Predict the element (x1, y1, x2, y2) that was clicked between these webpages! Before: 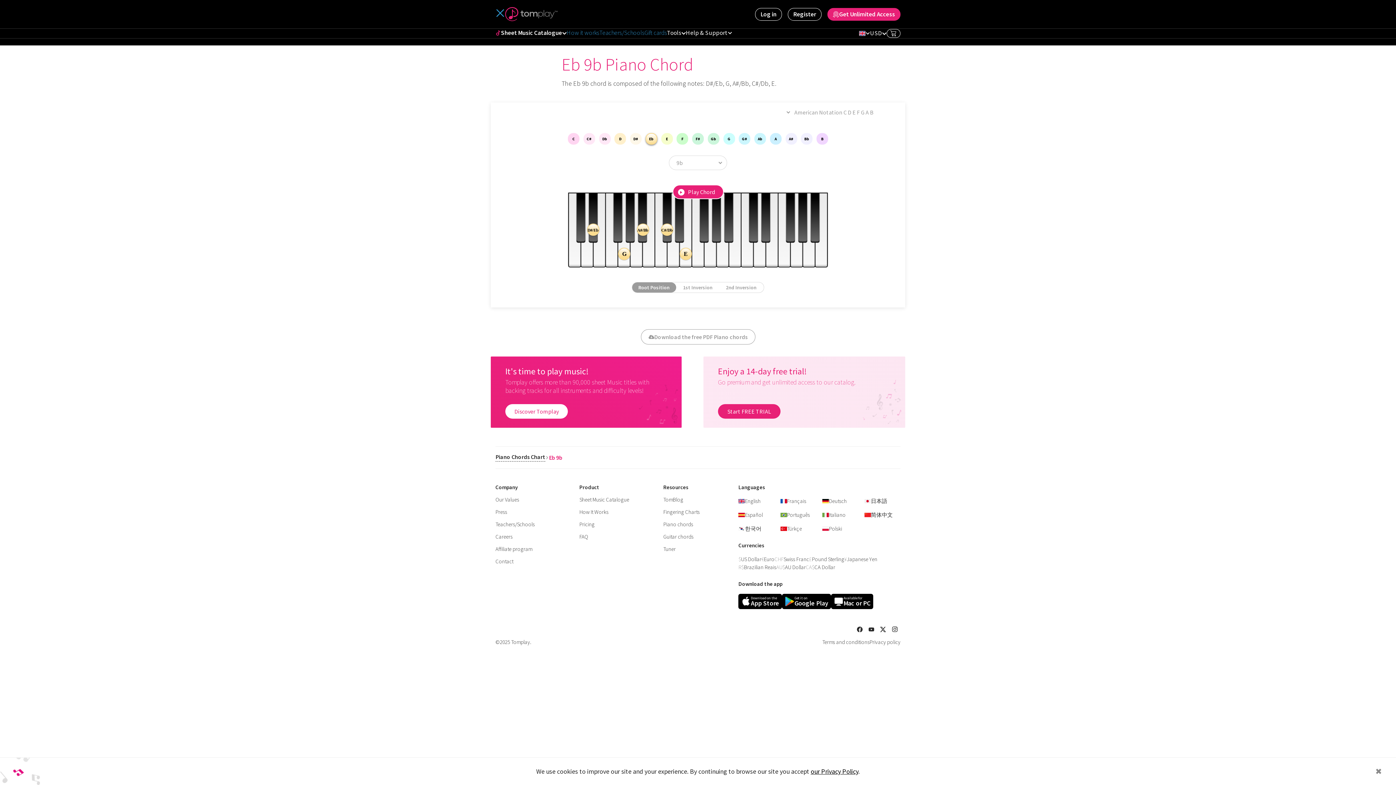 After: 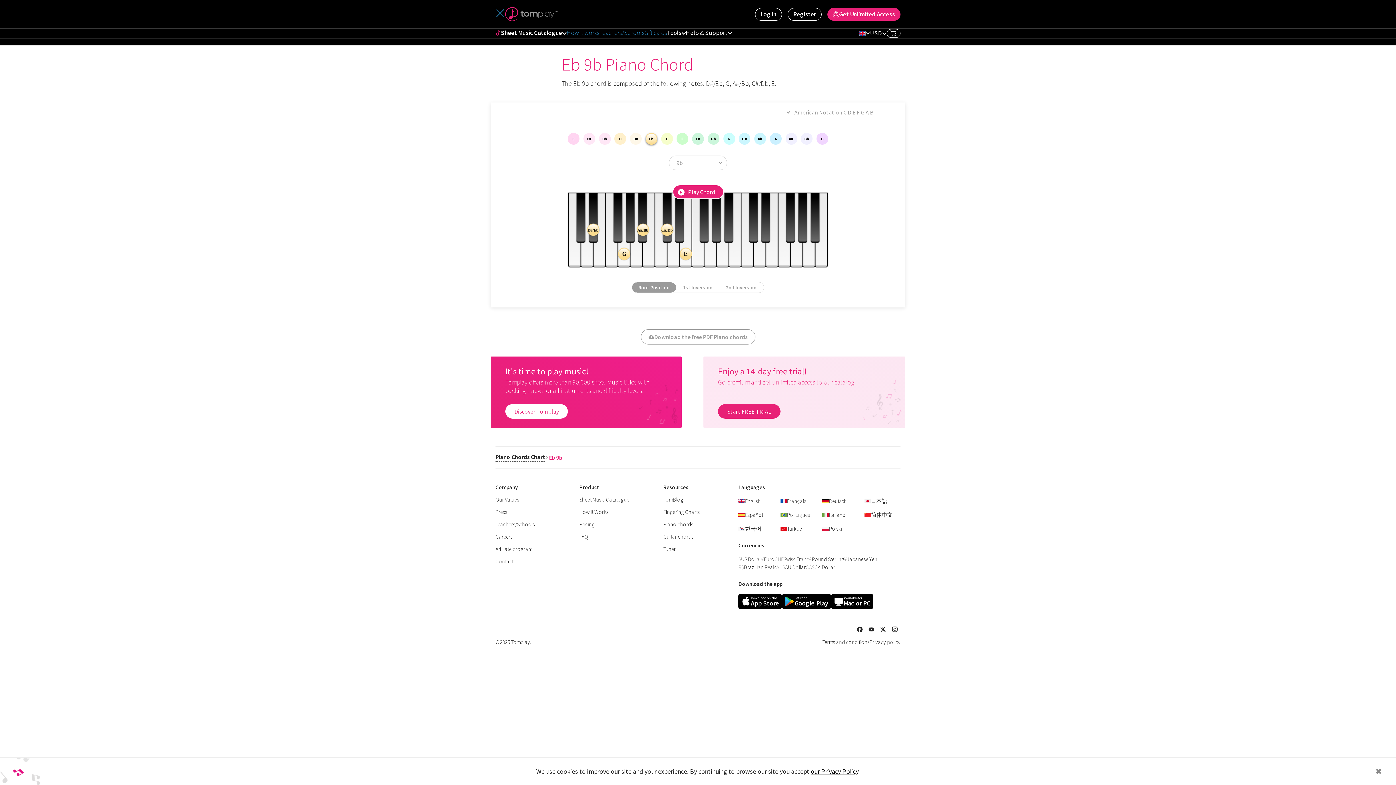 Action: bbox: (495, 9, 505, 19)